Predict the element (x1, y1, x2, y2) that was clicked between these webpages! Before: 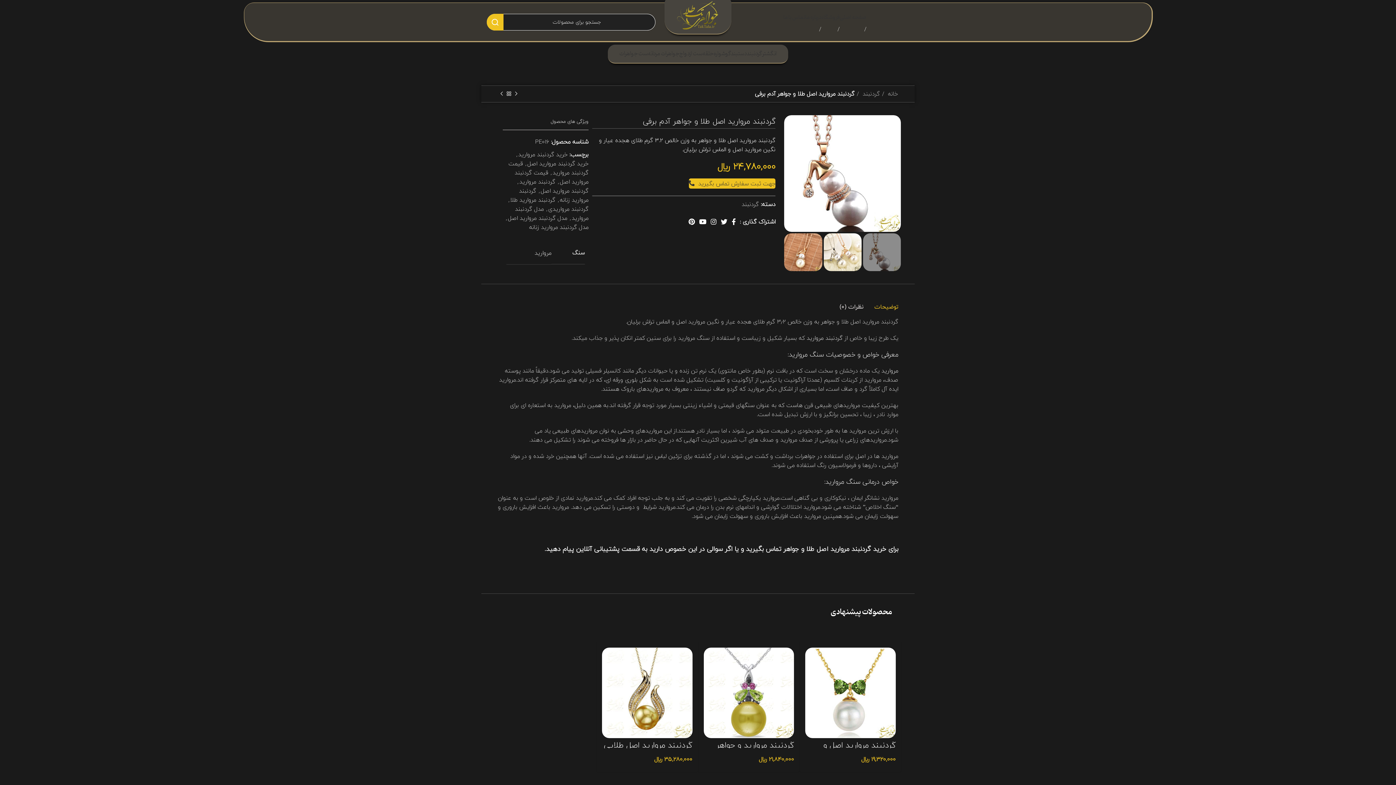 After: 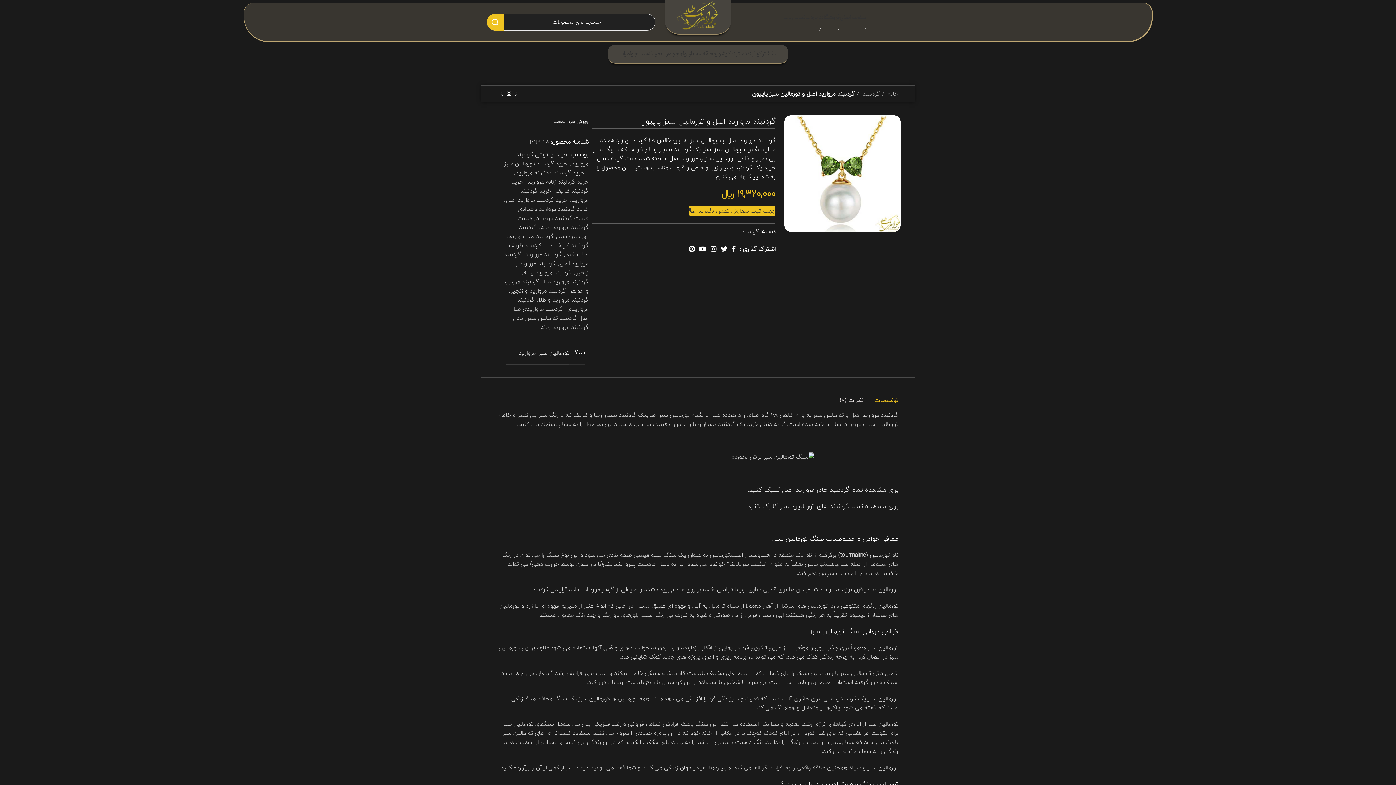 Action: bbox: (805, 647, 896, 738)